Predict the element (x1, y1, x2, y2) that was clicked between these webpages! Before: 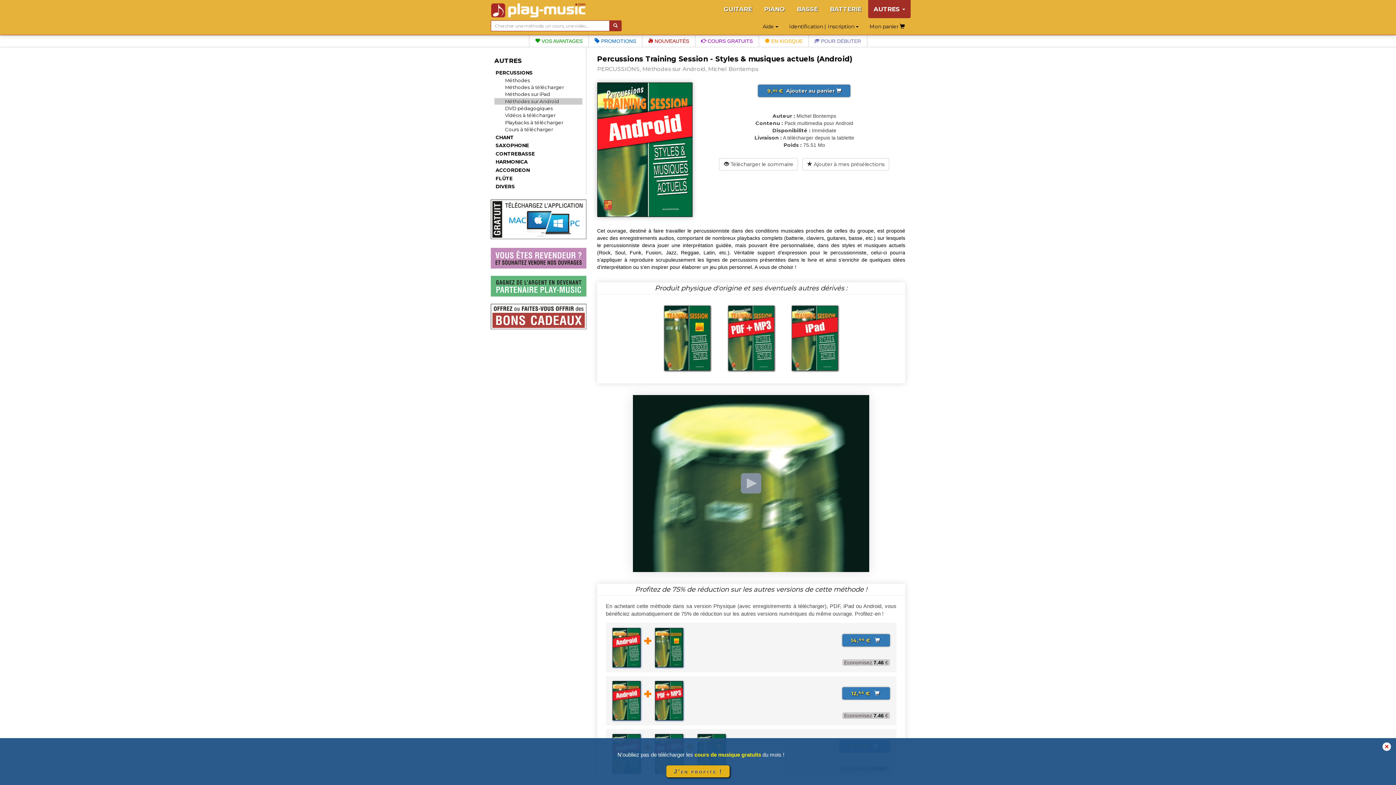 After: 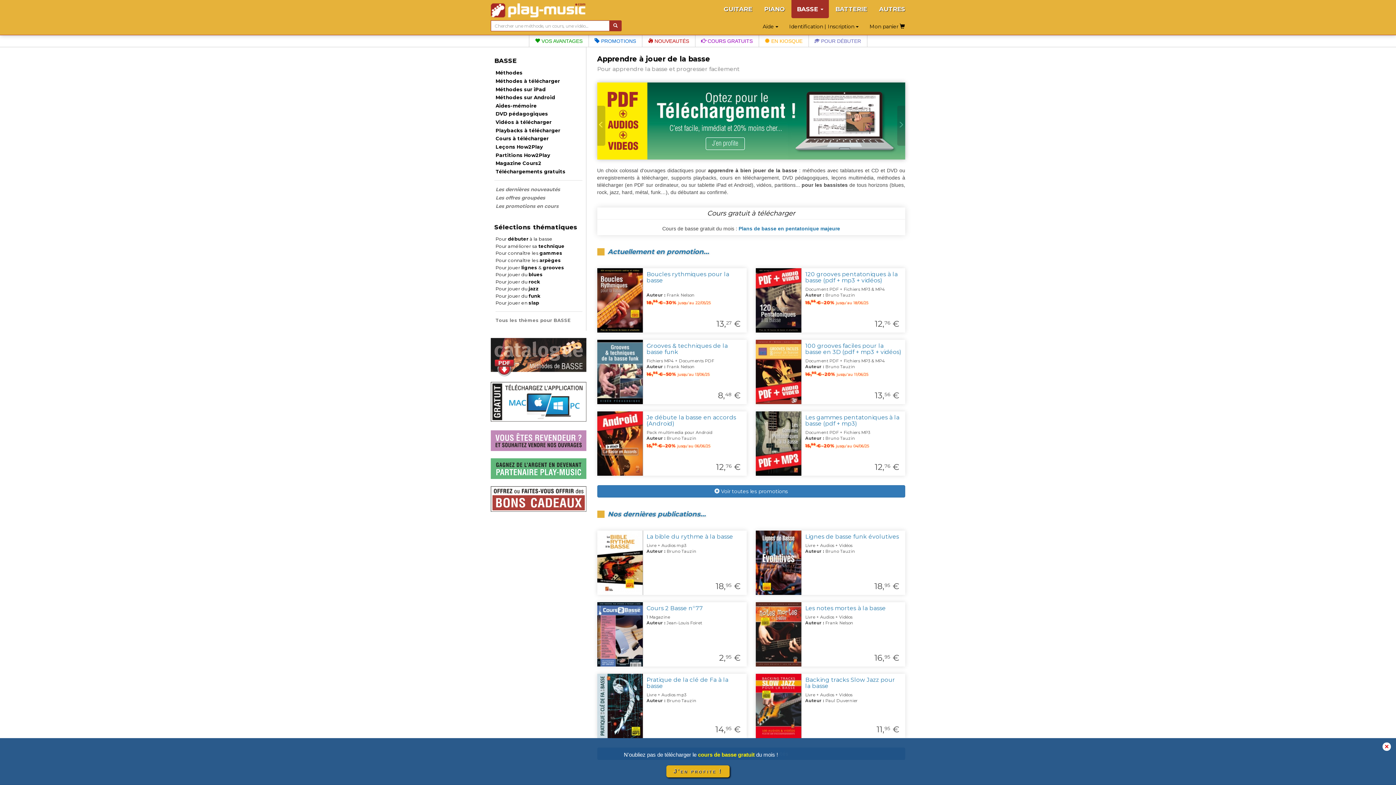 Action: bbox: (791, 0, 823, 18) label: BASSE